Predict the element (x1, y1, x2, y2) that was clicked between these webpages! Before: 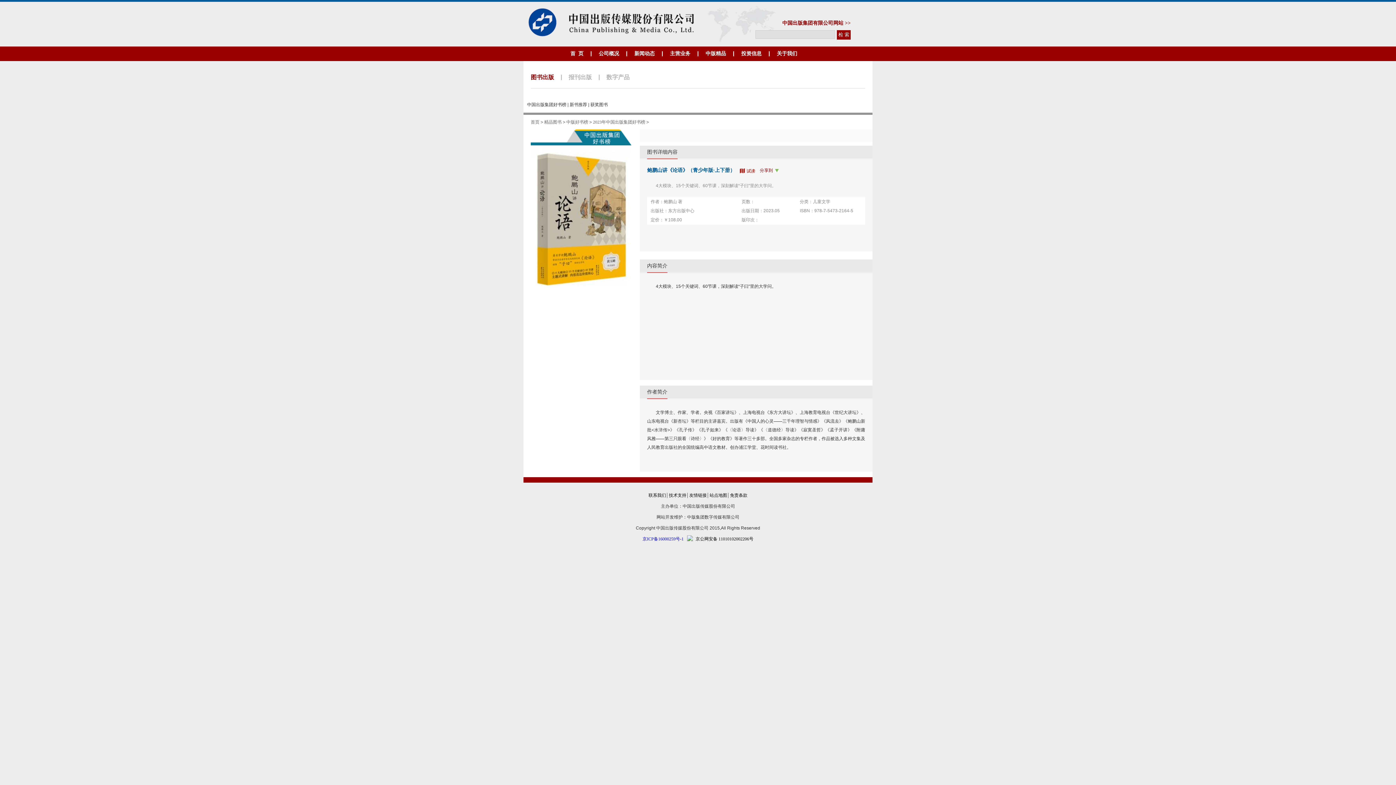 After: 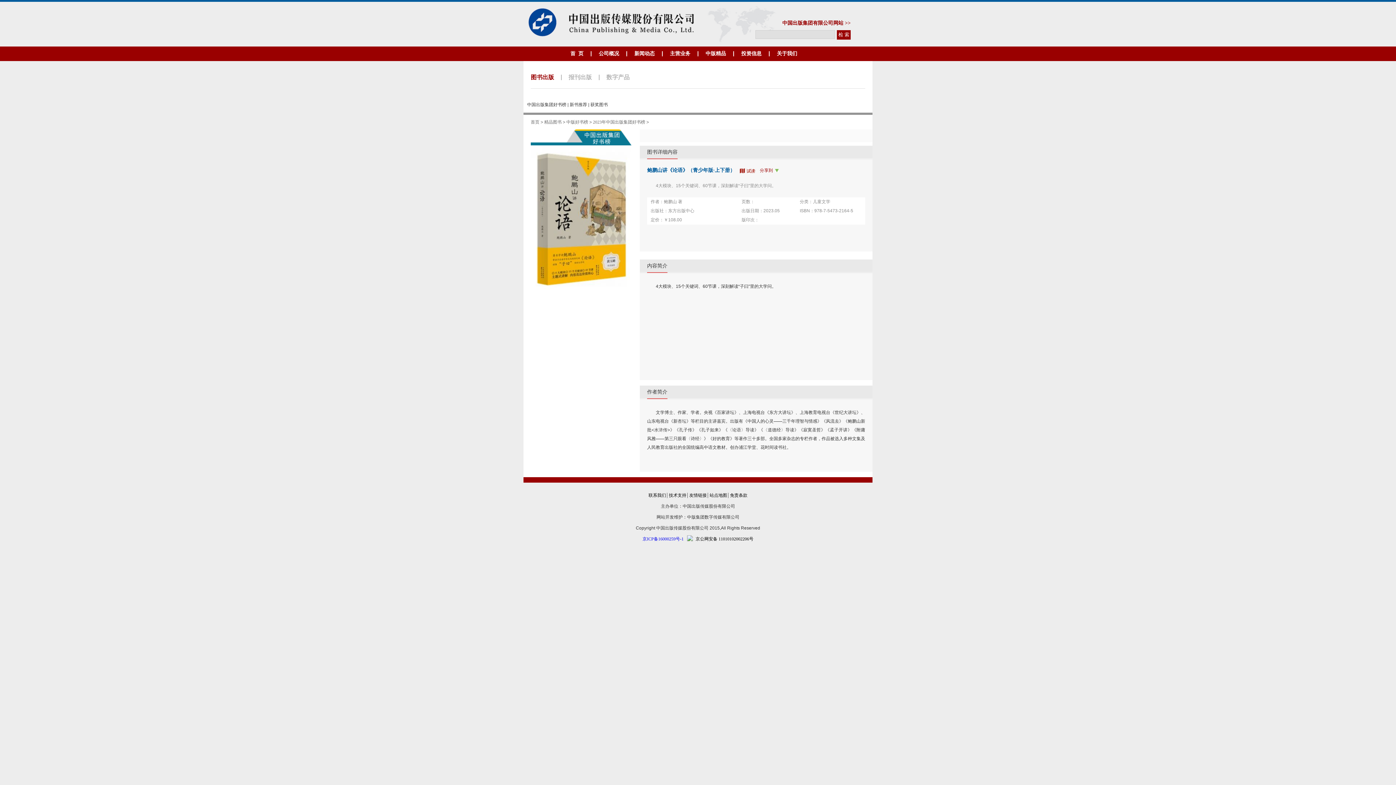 Action: label: 技术支持 bbox: (669, 493, 686, 498)